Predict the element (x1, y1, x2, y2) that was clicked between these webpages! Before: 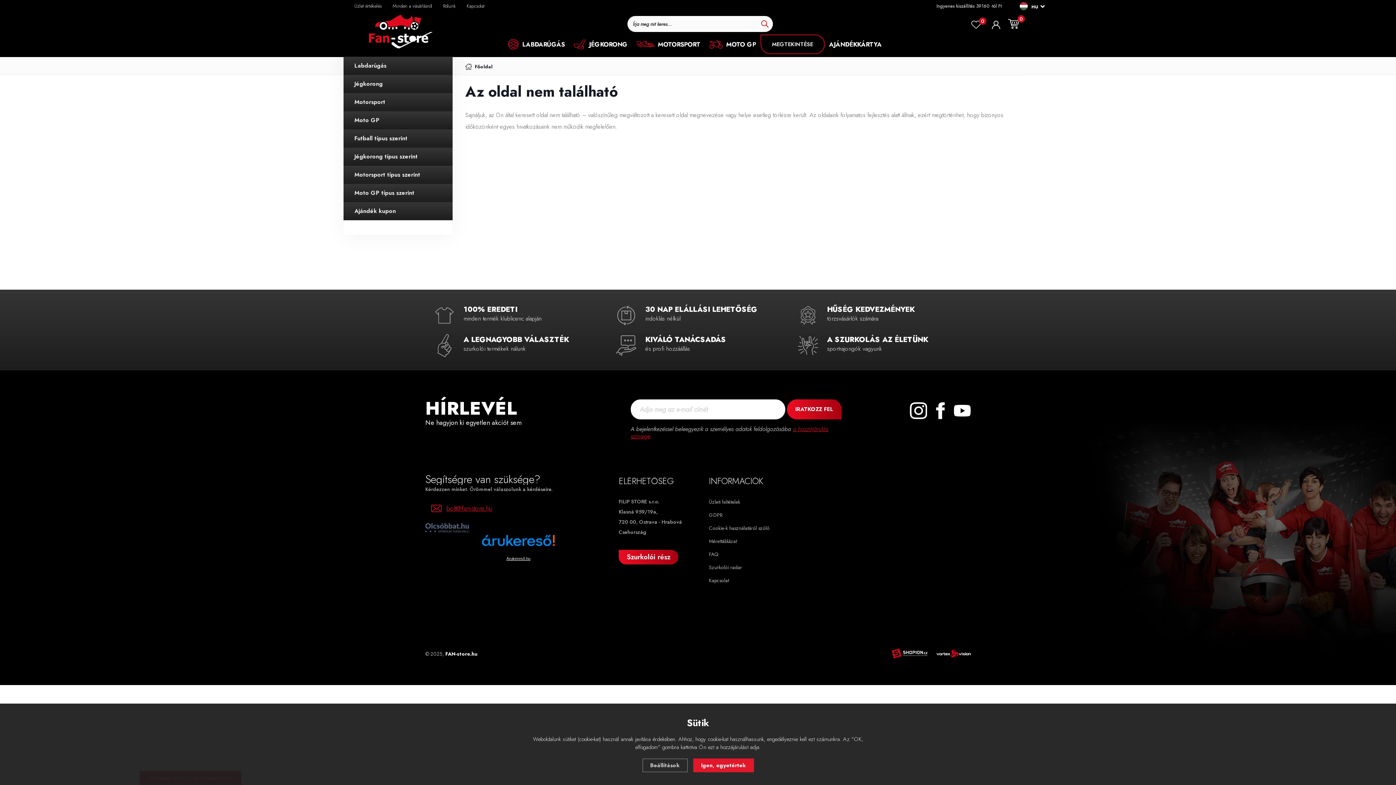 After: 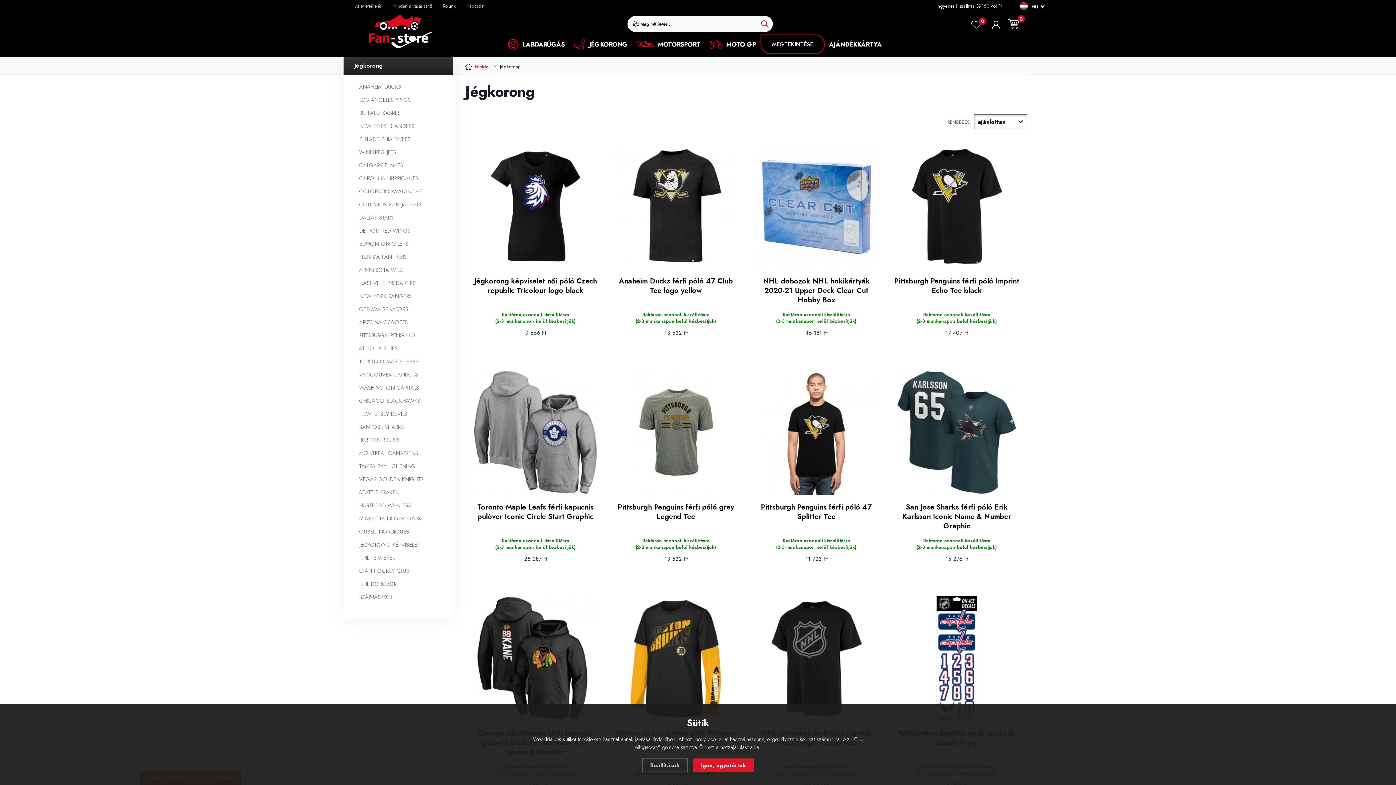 Action: bbox: (569, 32, 632, 56) label: JÉGKORONG